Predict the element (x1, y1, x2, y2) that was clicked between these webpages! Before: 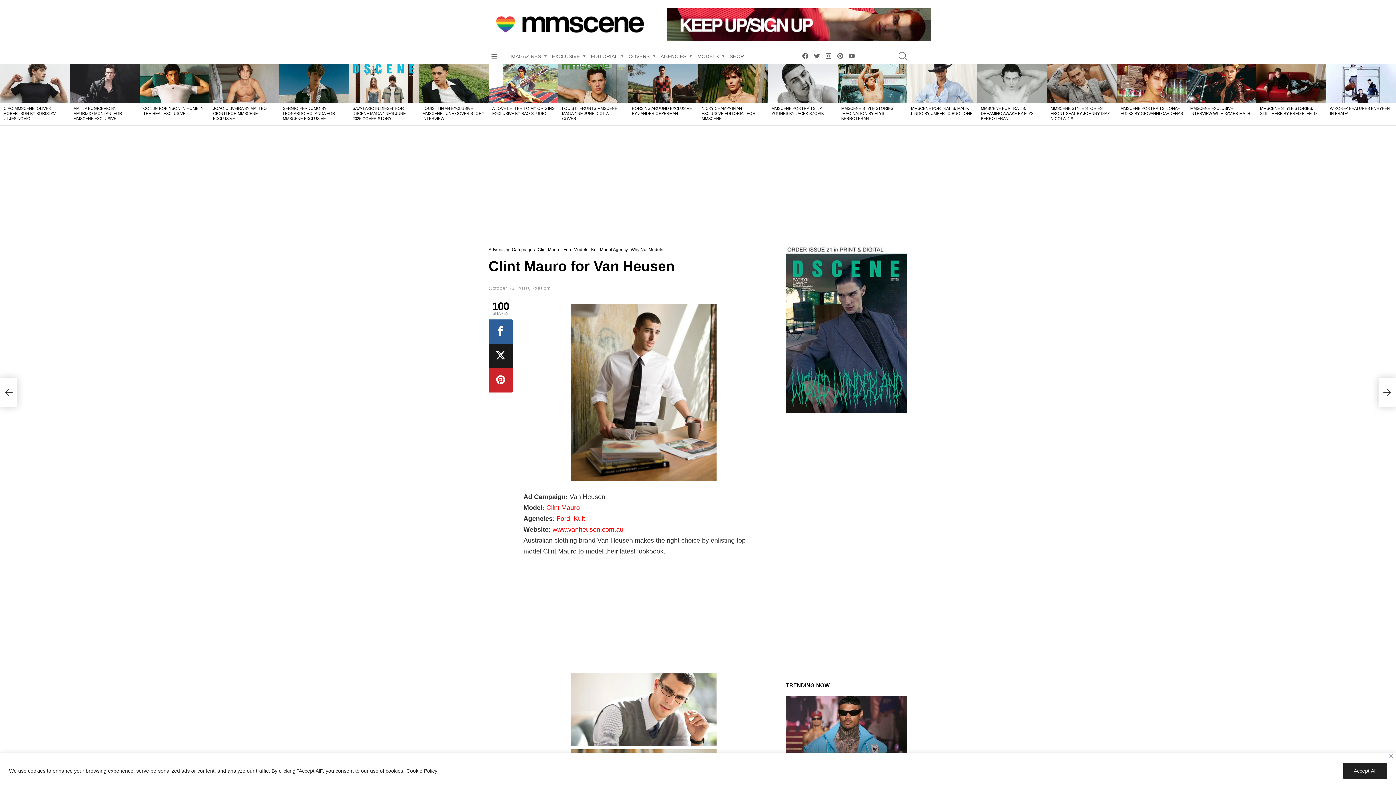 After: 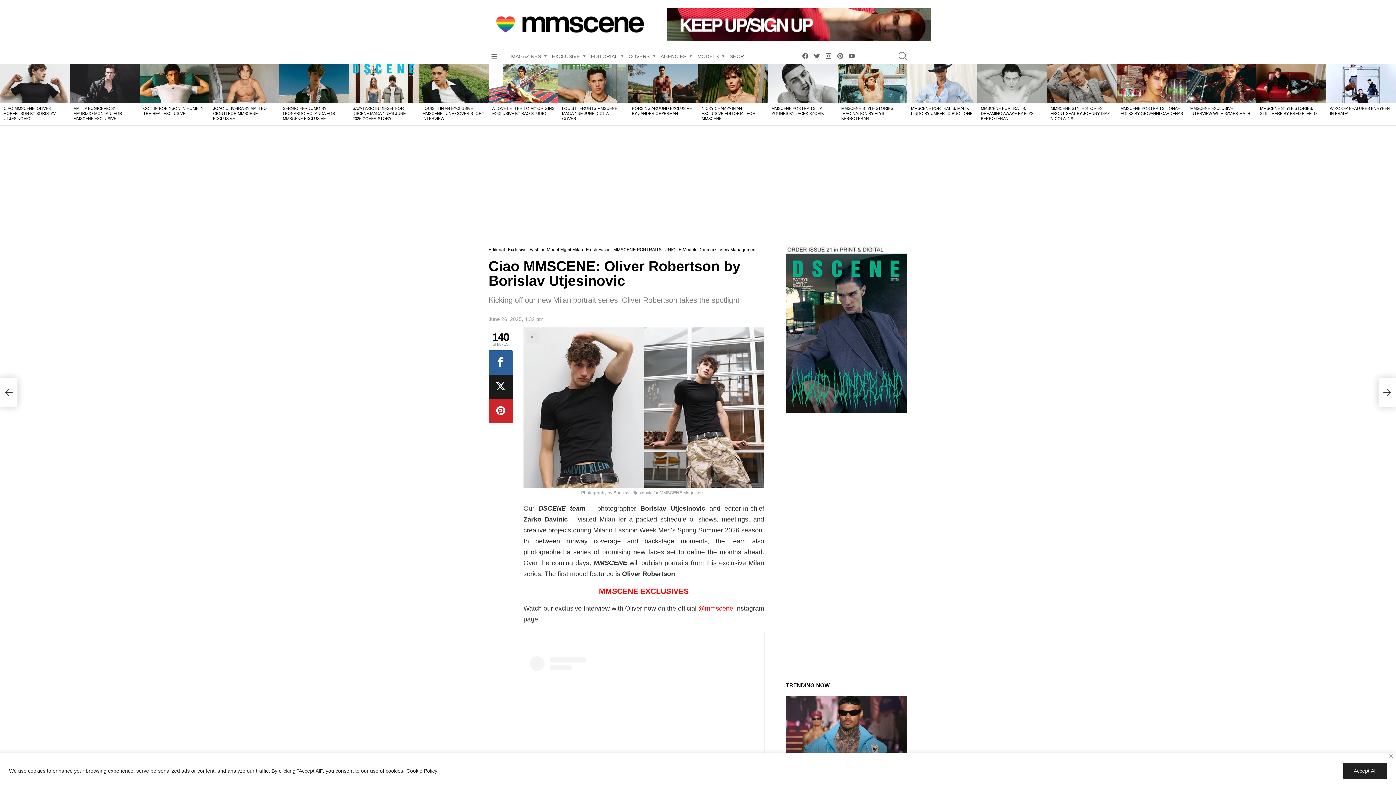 Action: bbox: (0, 63, 69, 102)